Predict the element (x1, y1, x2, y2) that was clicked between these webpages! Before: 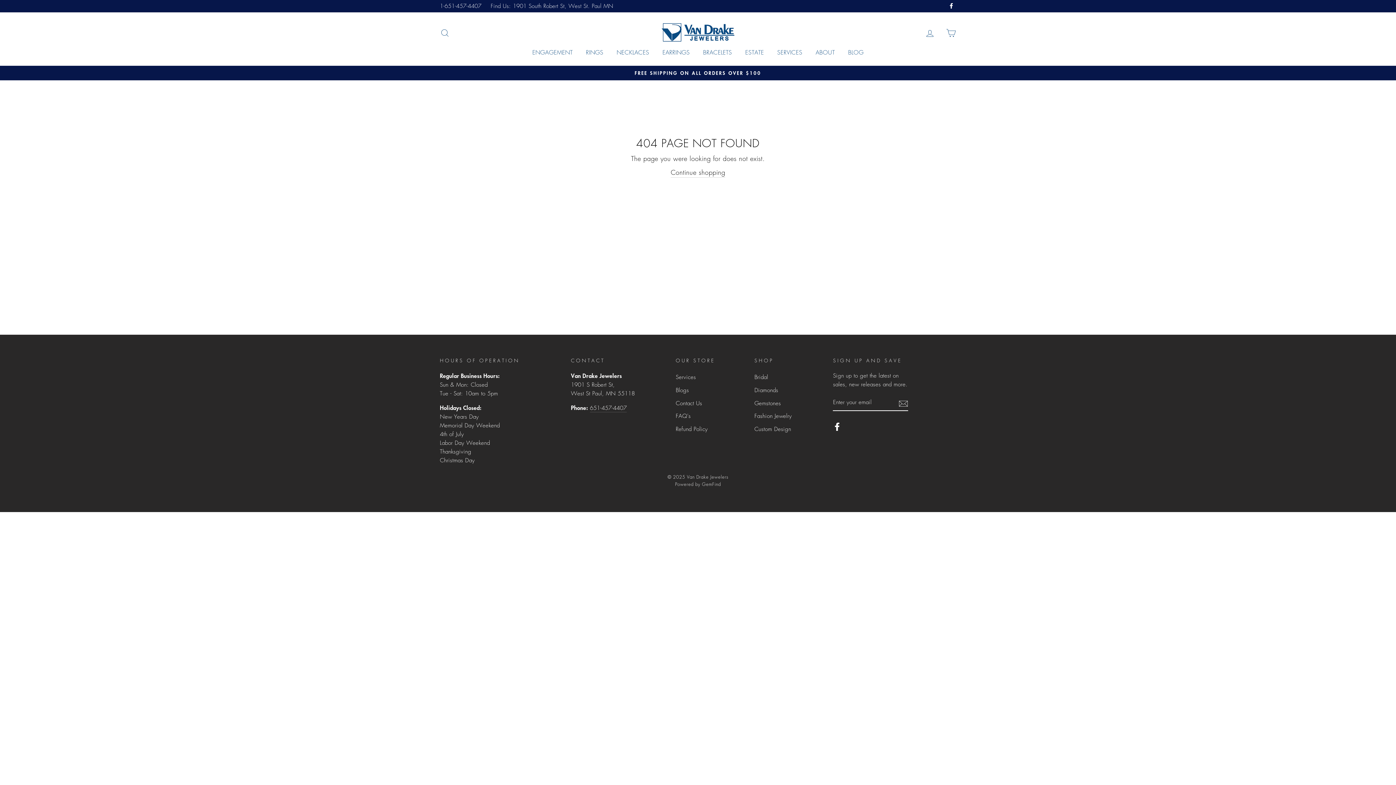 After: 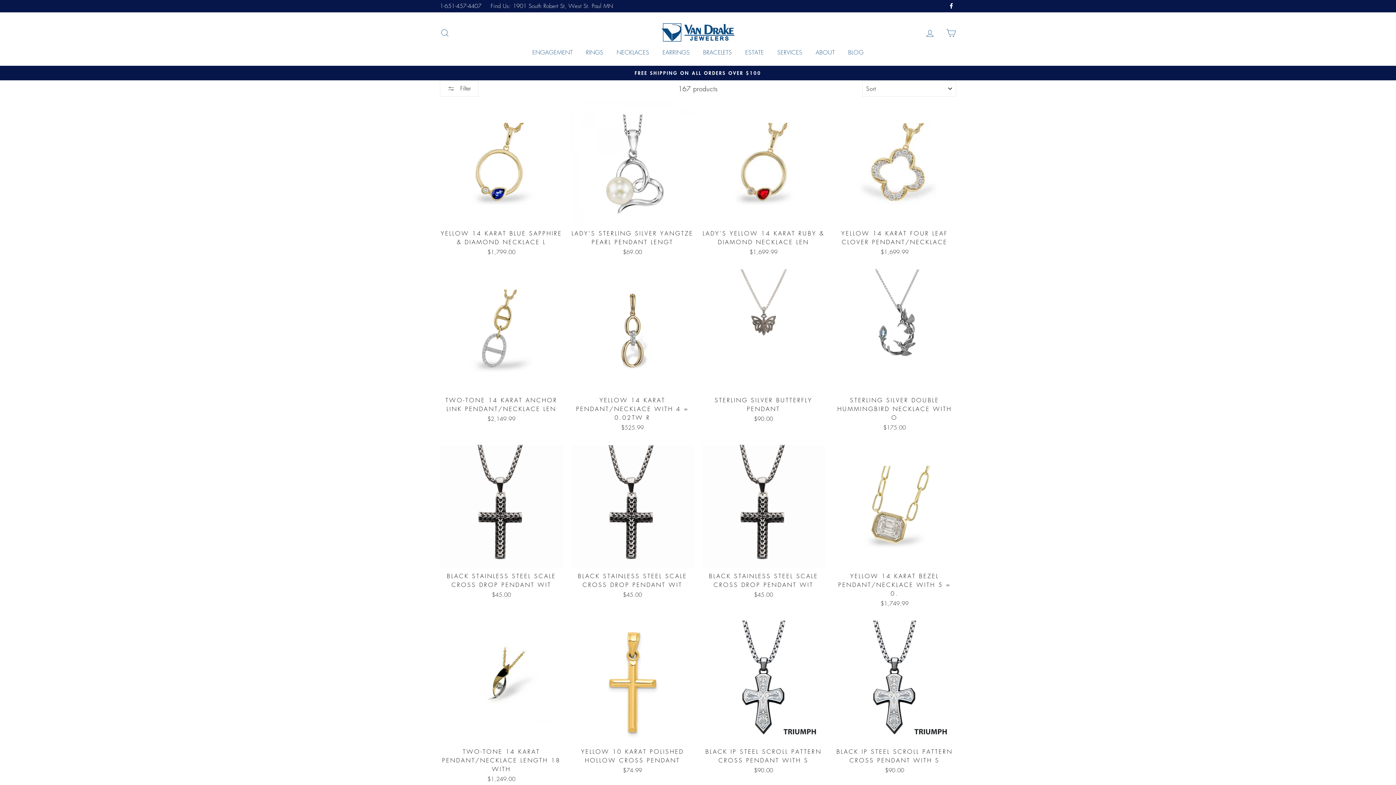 Action: bbox: (611, 46, 654, 58) label: NECKLACES